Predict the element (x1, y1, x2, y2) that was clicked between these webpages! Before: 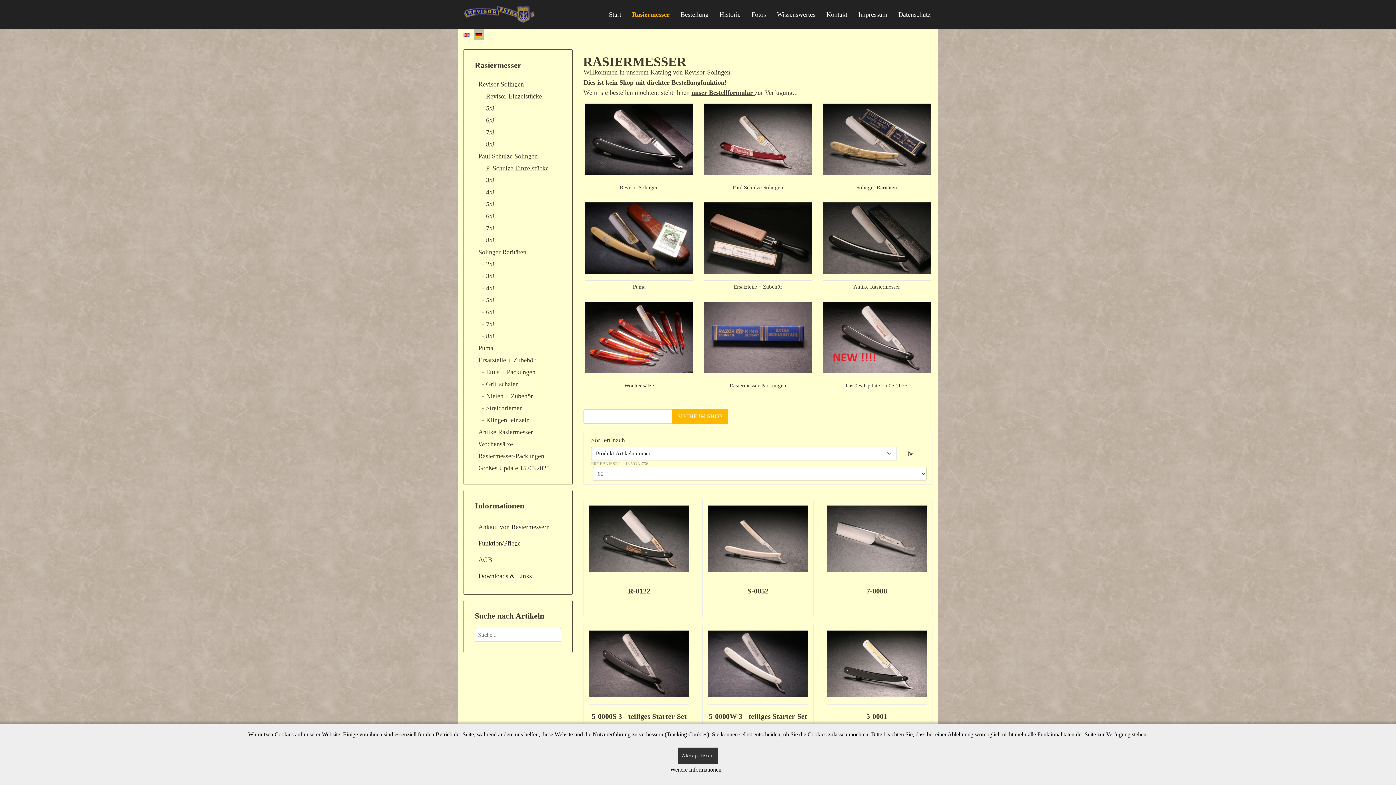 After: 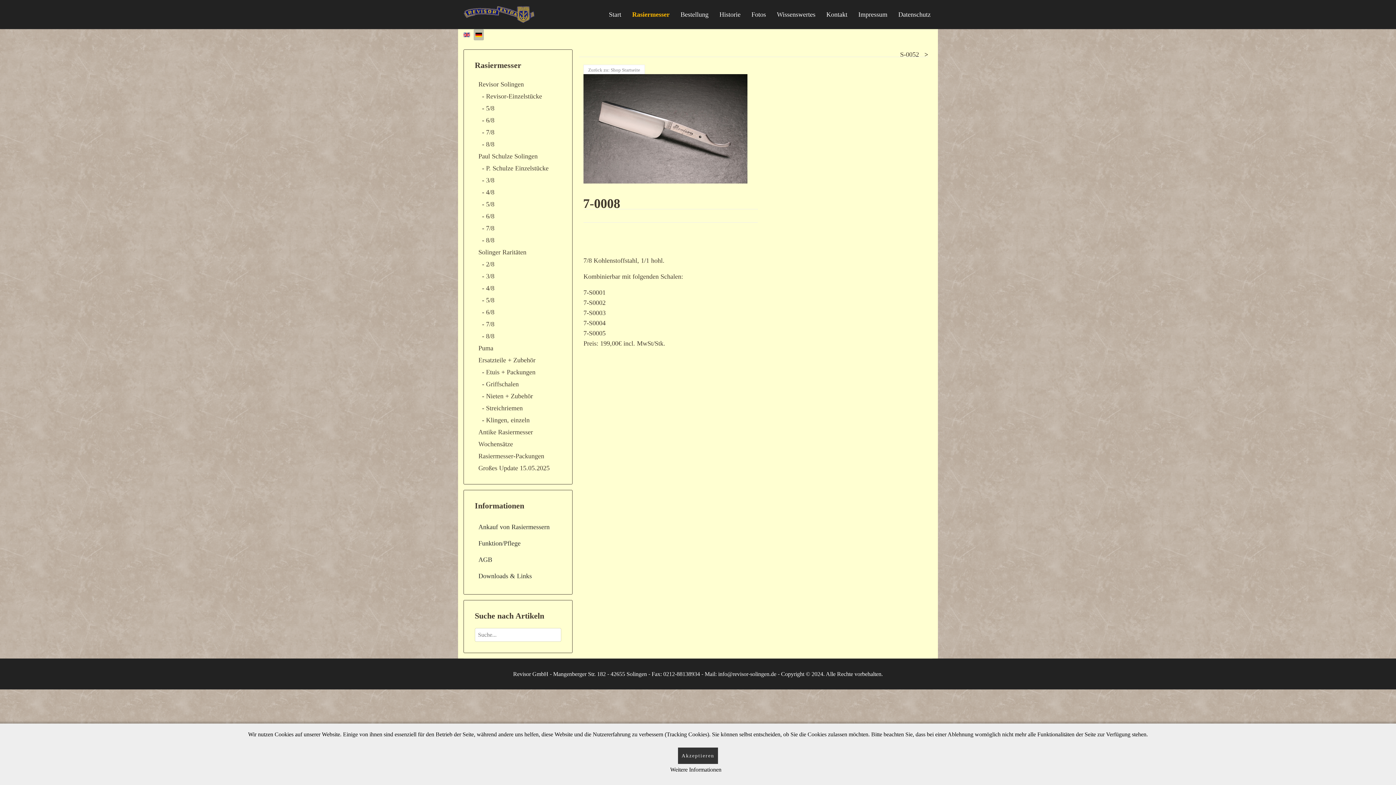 Action: label: 7-0008 bbox: (827, 587, 926, 595)